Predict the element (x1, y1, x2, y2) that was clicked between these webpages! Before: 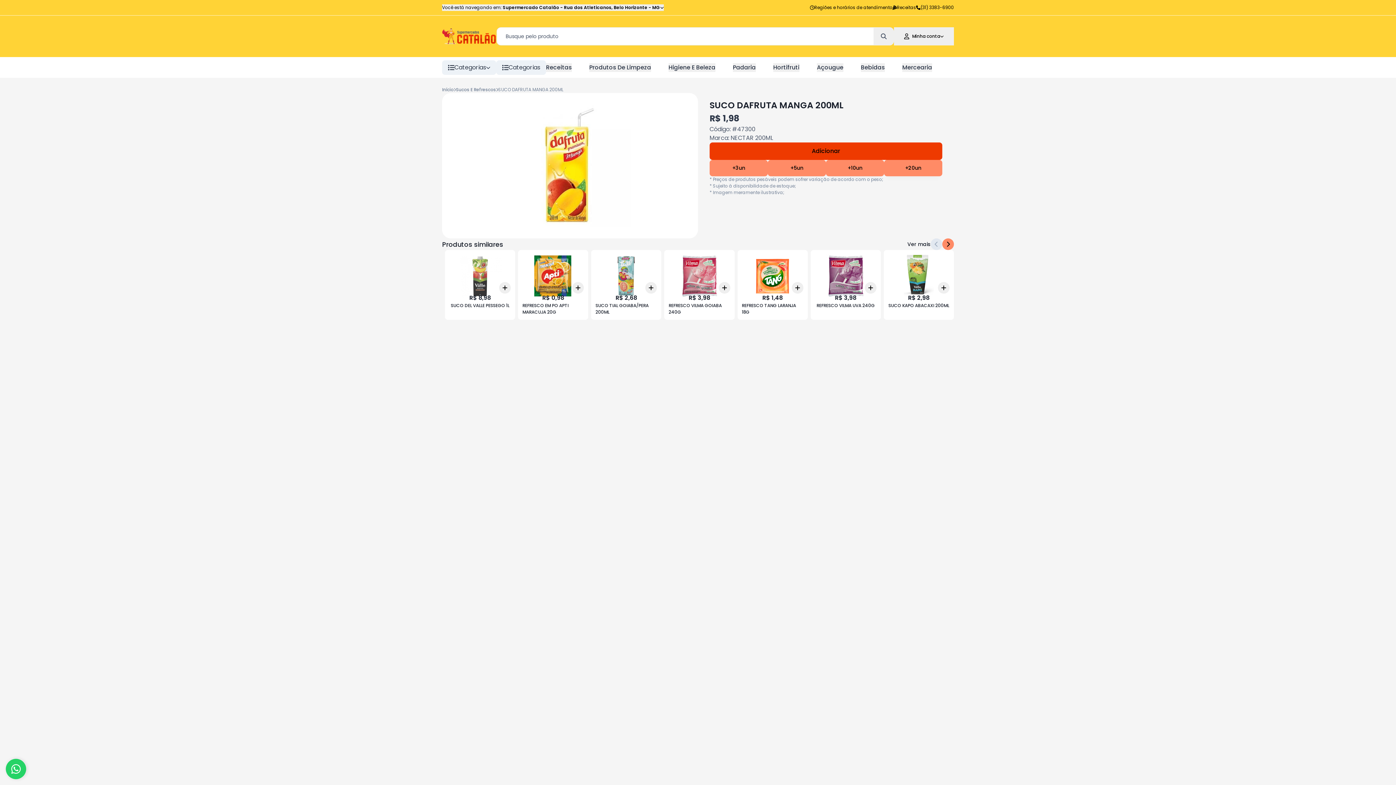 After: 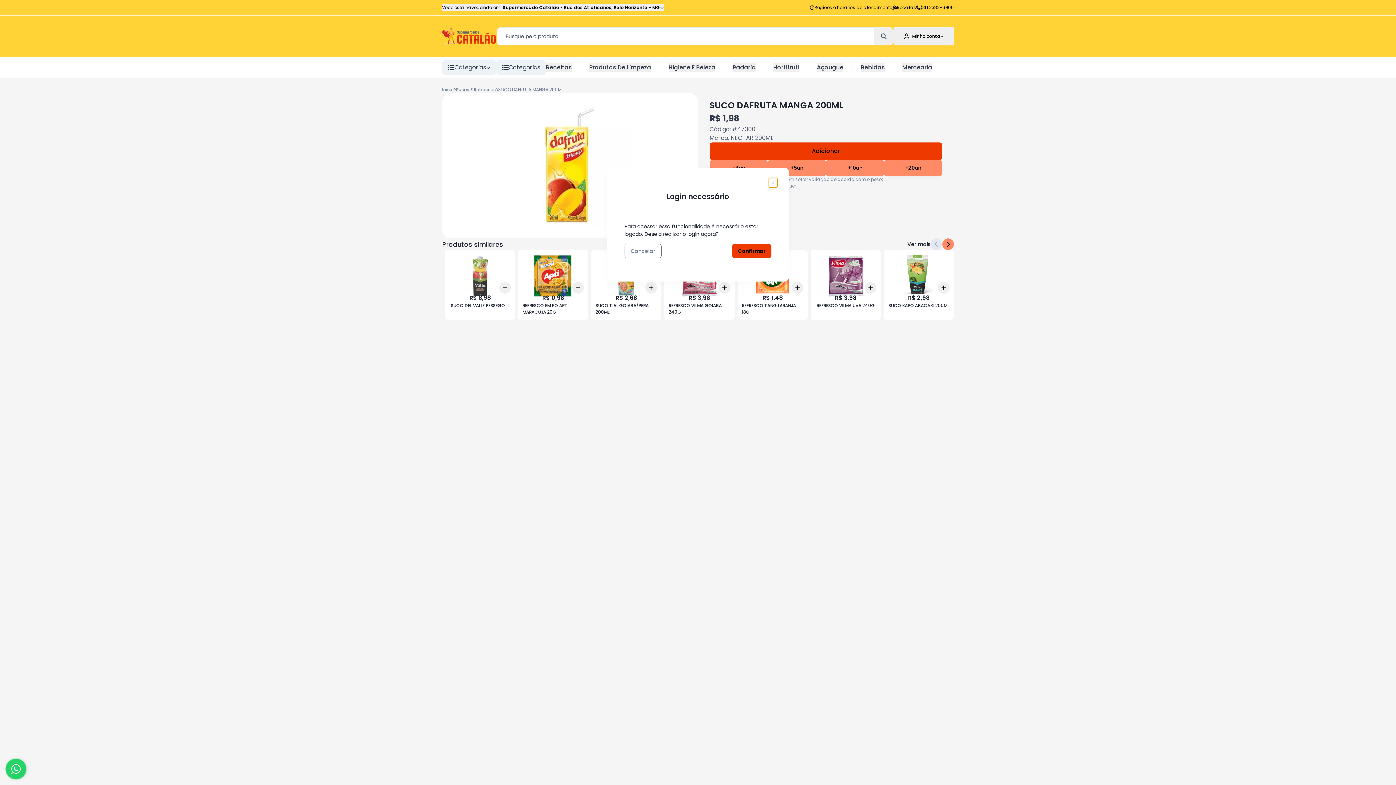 Action: label: Add bbox: (865, 280, 876, 292)